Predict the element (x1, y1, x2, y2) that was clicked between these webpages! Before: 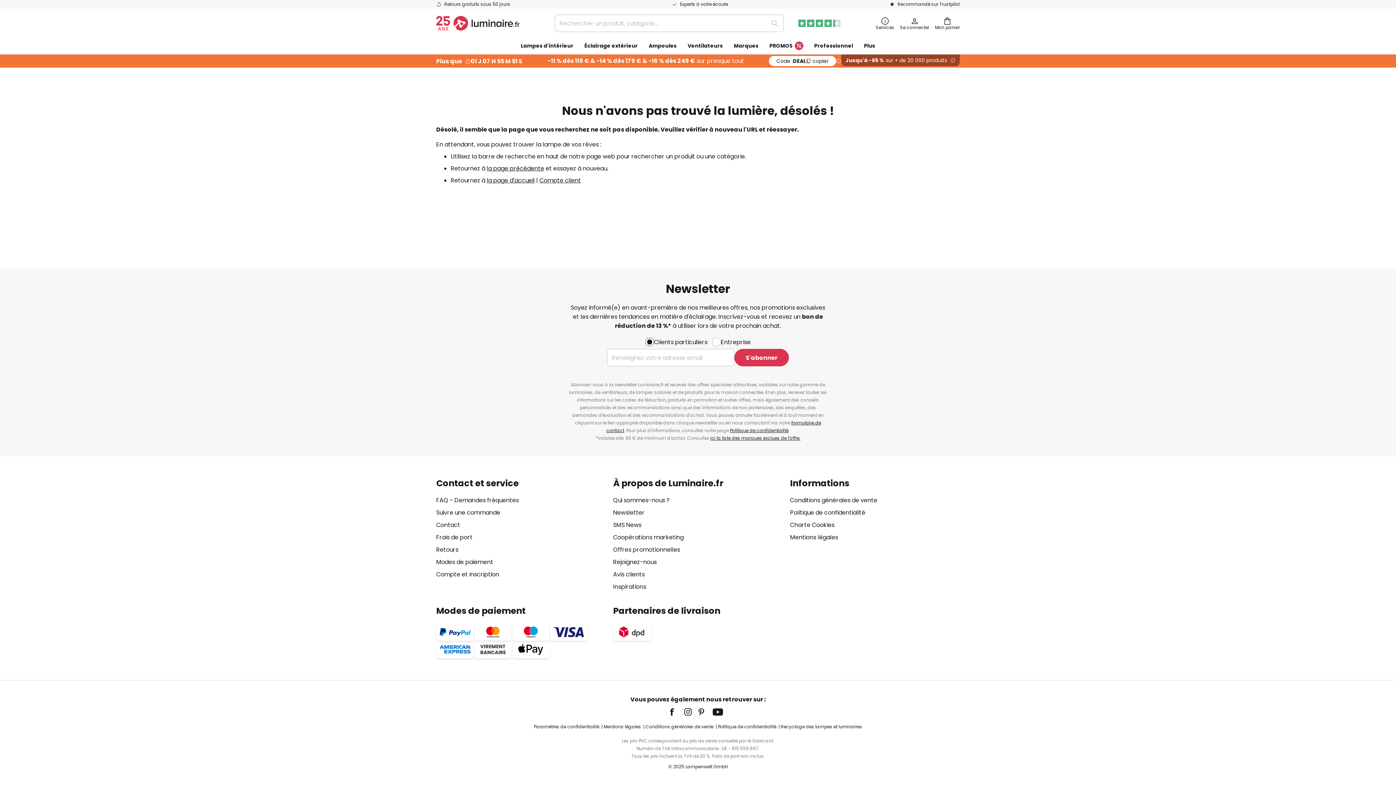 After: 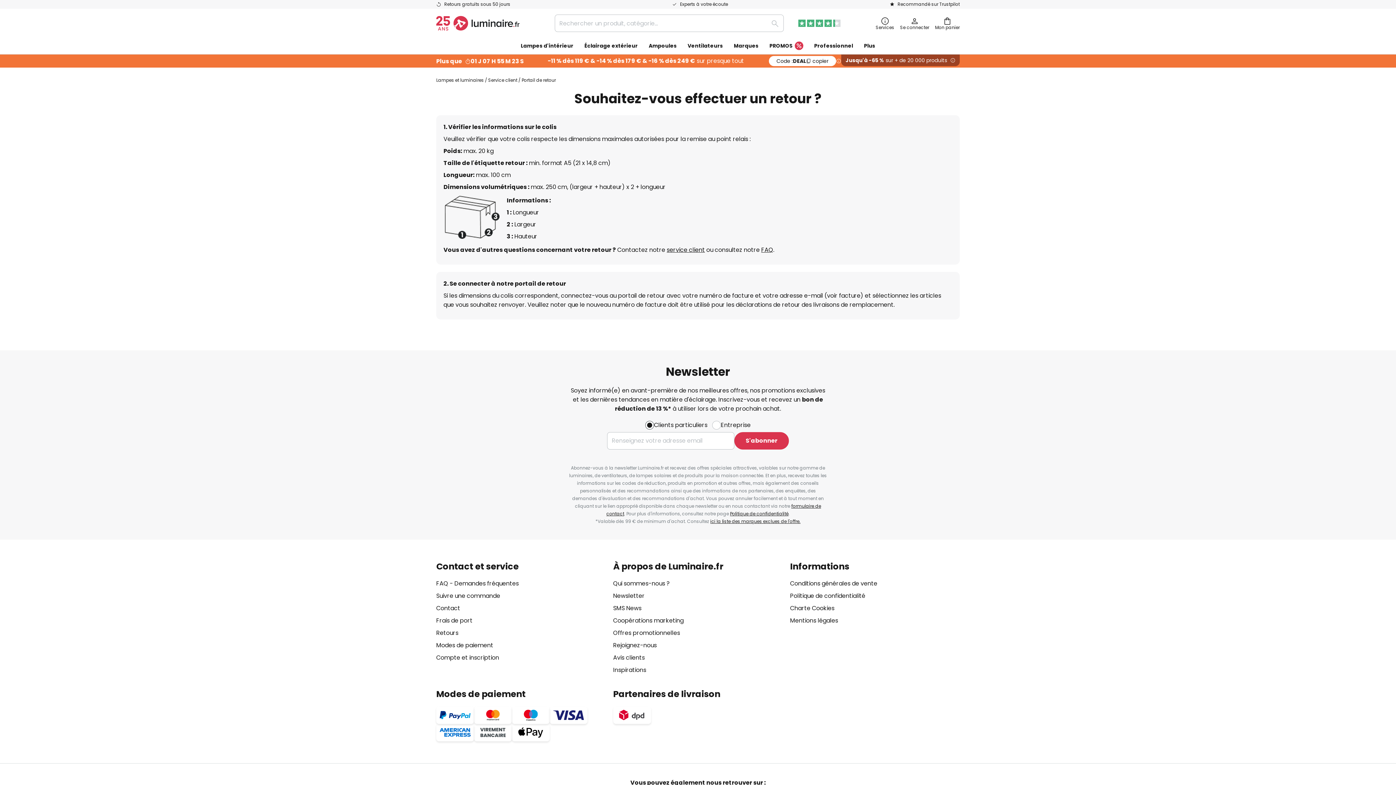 Action: bbox: (436, 545, 458, 554) label: Retours